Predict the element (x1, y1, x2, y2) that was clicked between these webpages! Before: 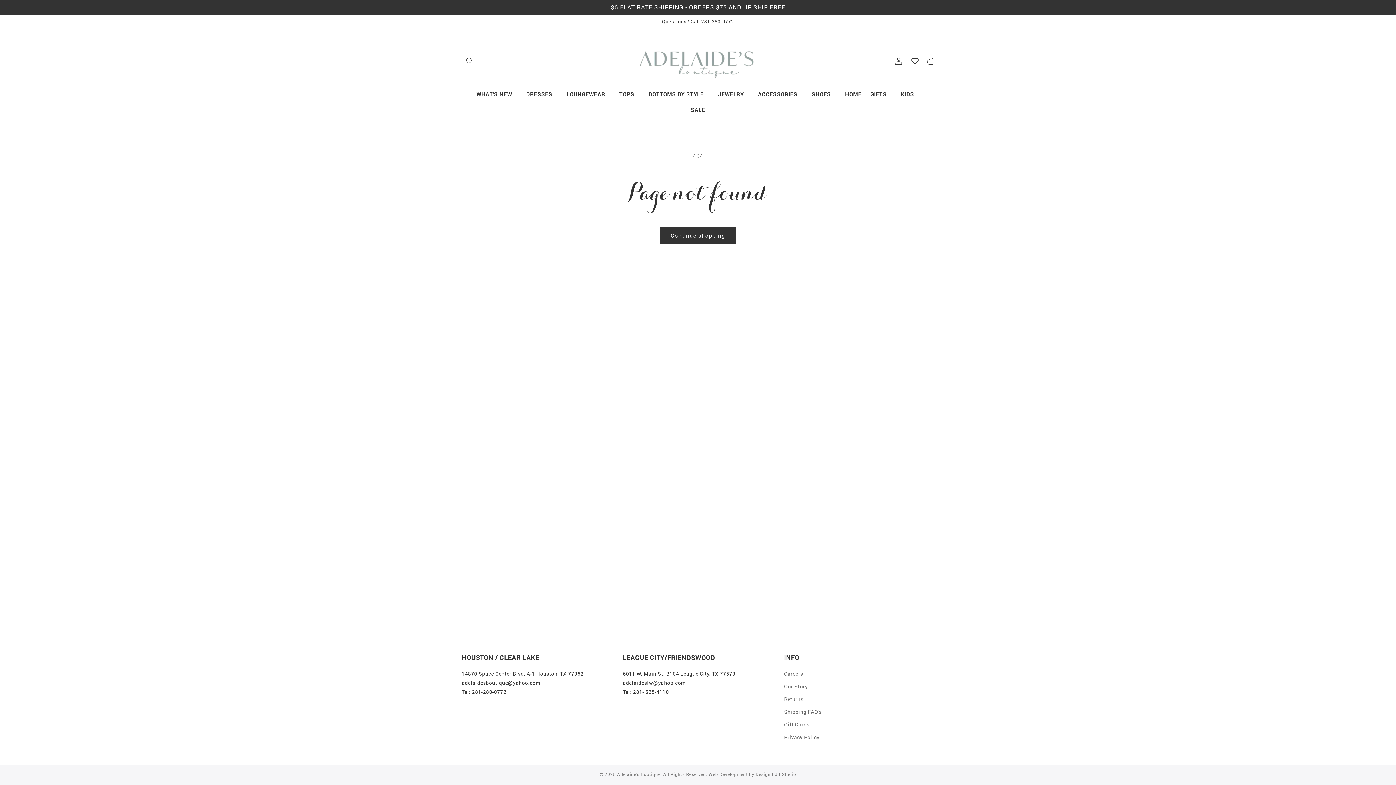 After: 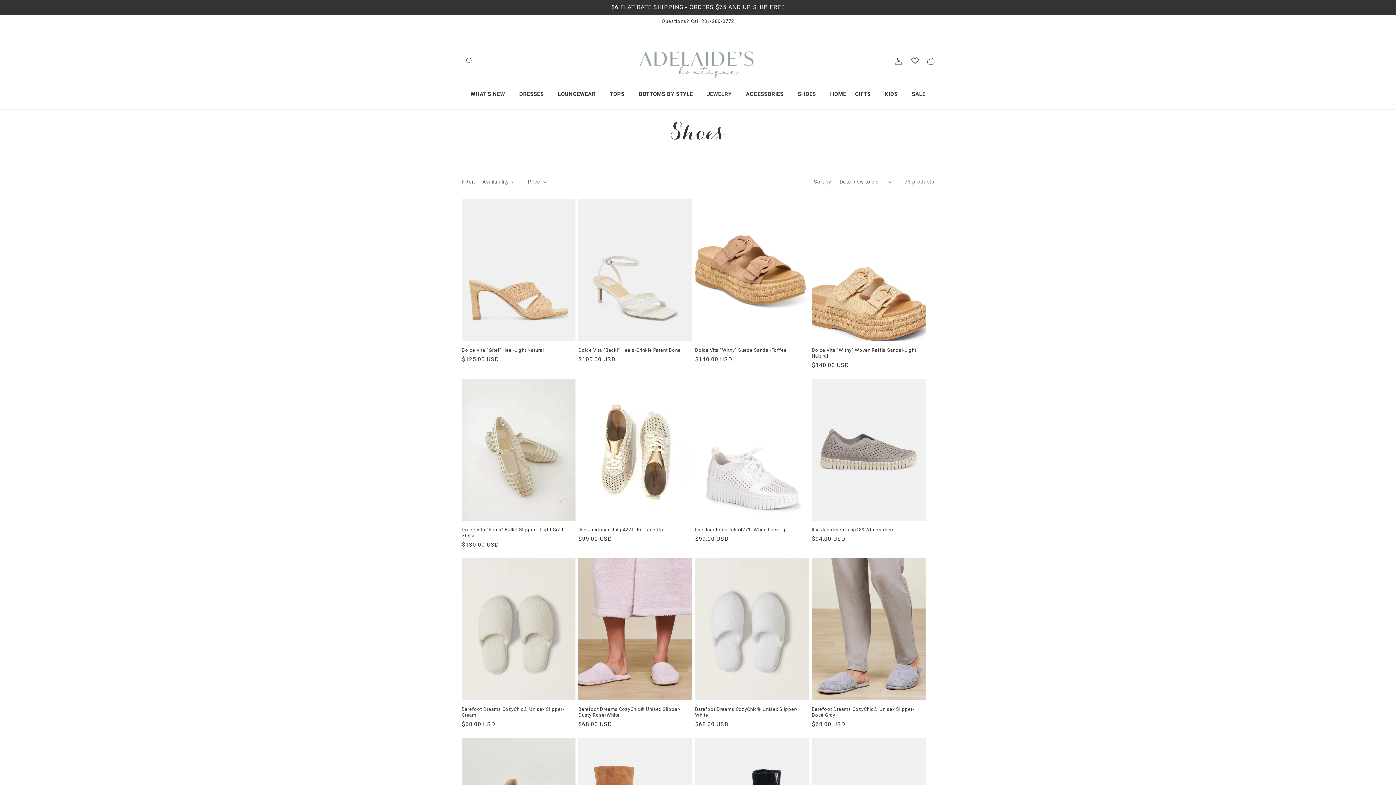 Action: bbox: (811, 91, 831, 97) label: SHOES